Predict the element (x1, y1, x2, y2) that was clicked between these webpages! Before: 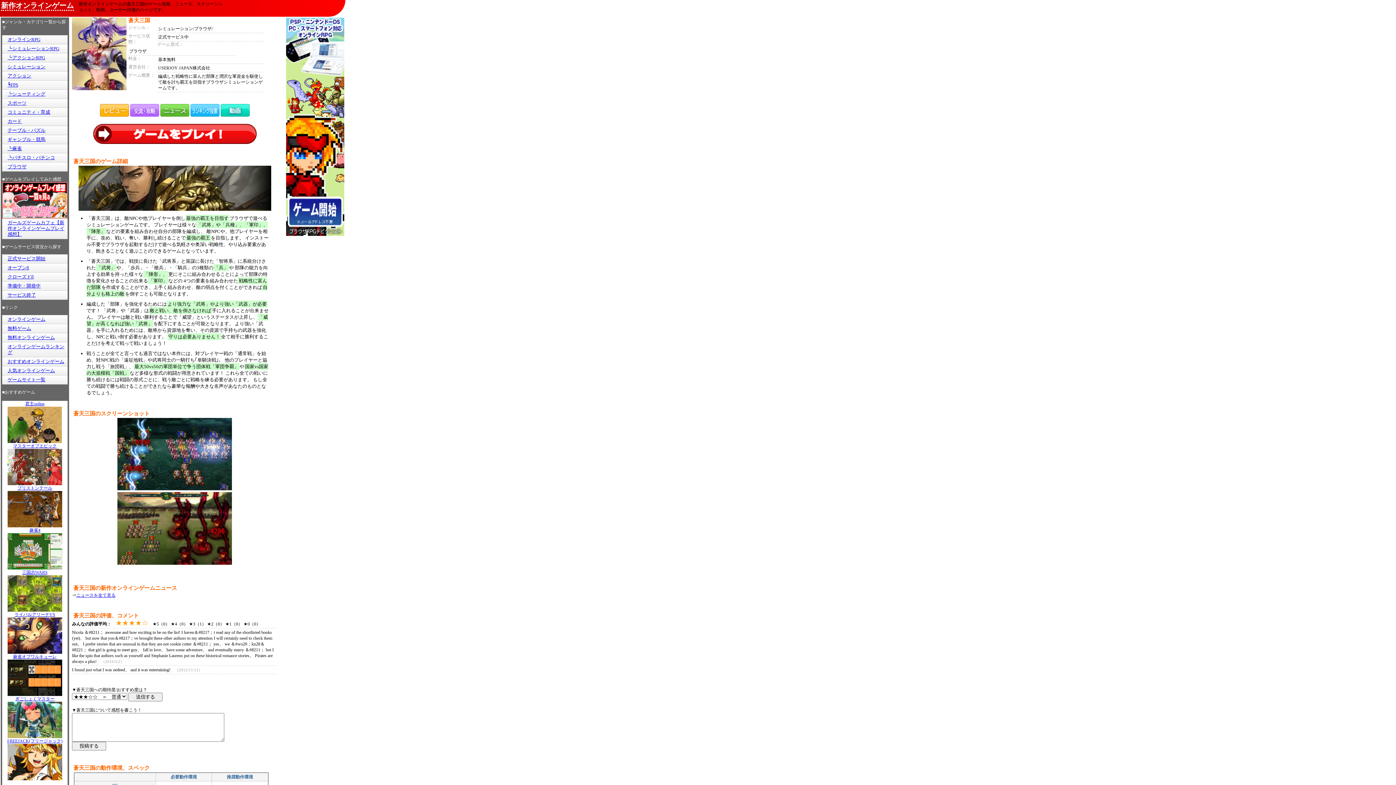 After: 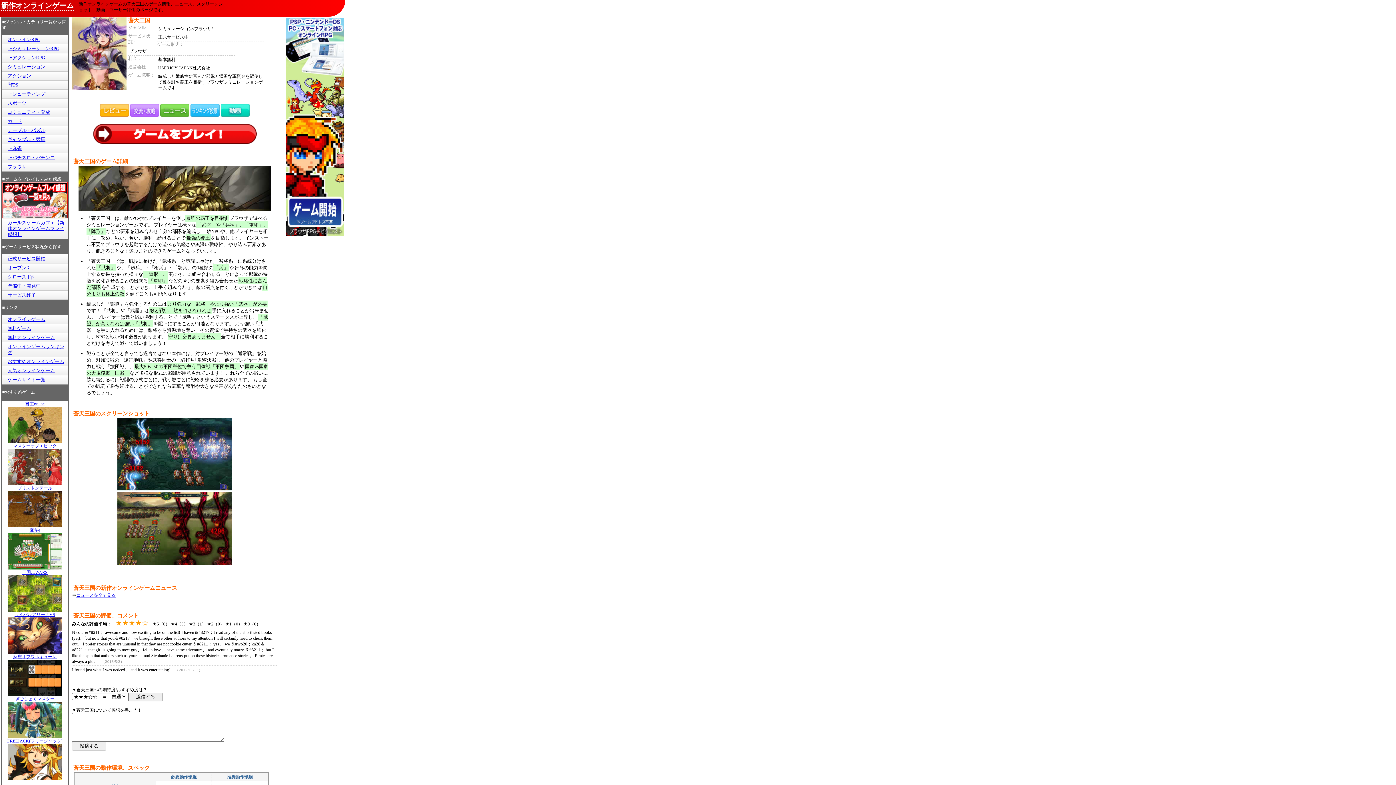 Action: label: おすすめオンラインゲーム bbox: (7, 358, 66, 364)